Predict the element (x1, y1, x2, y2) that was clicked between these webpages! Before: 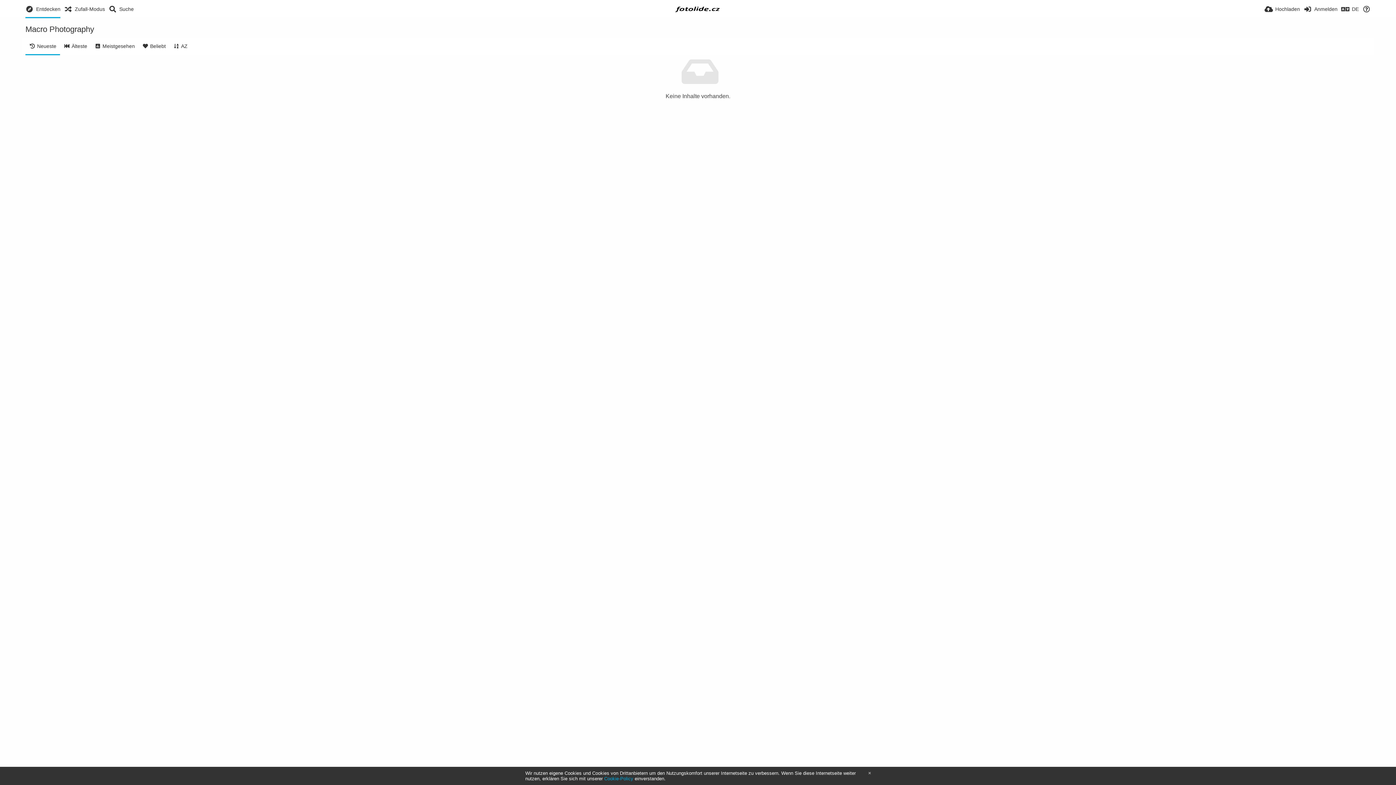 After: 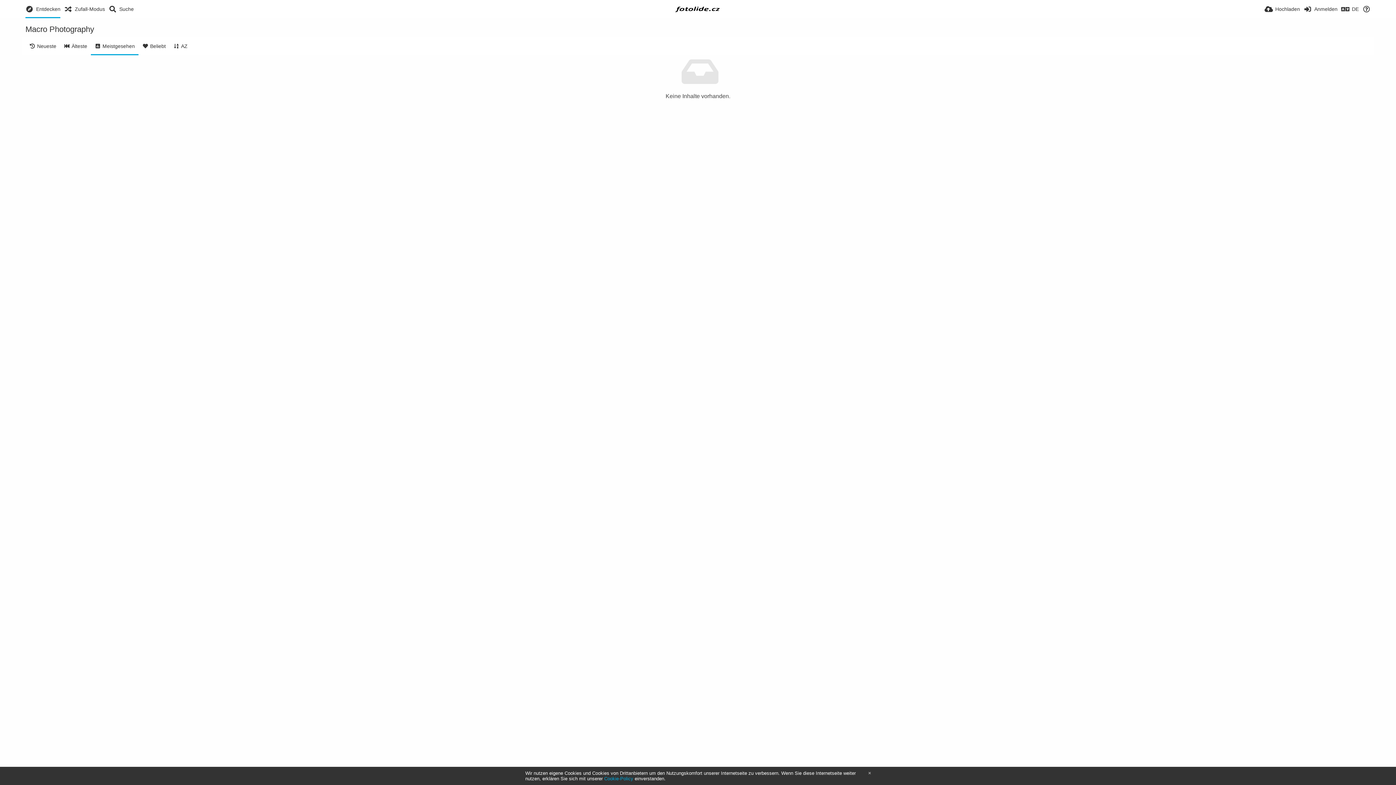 Action: label: Meistgesehen bbox: (90, 37, 138, 55)